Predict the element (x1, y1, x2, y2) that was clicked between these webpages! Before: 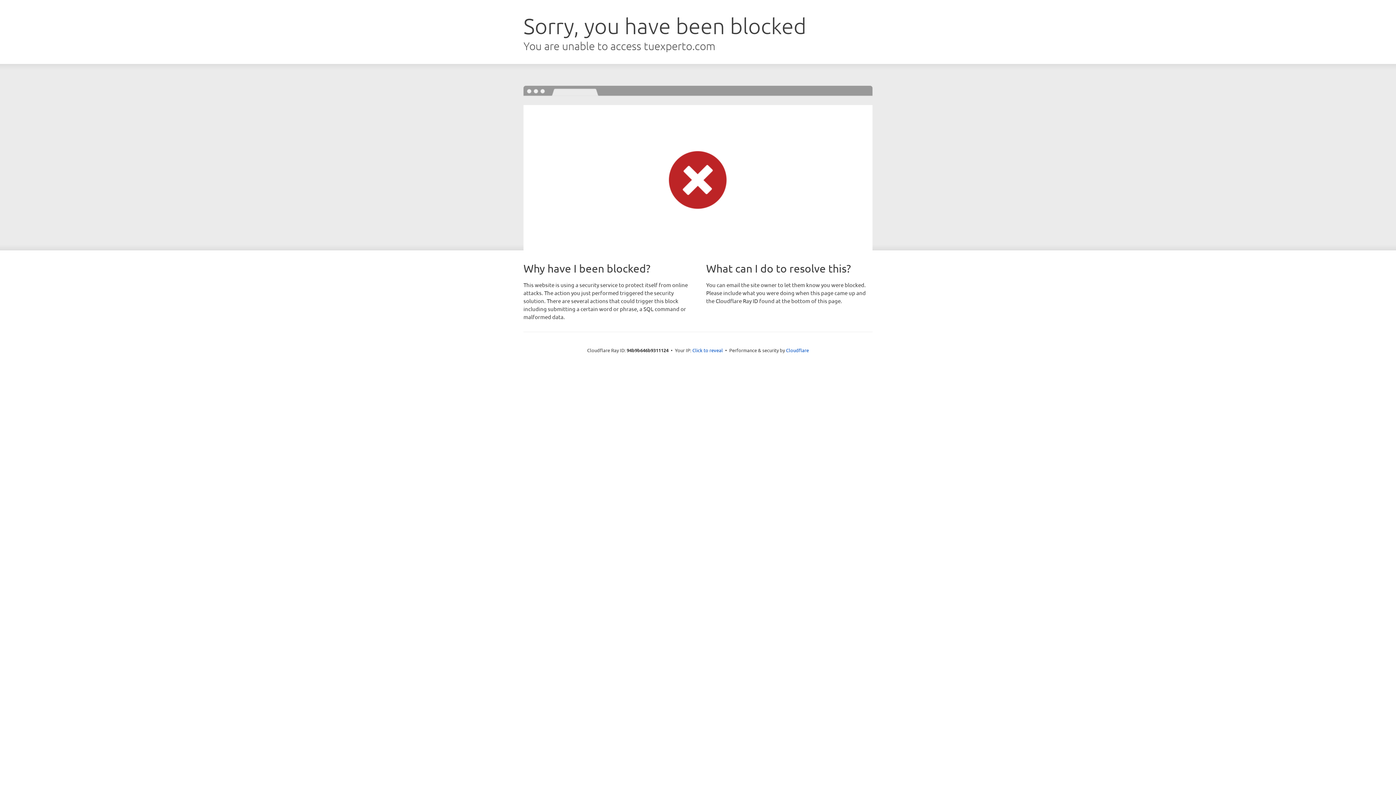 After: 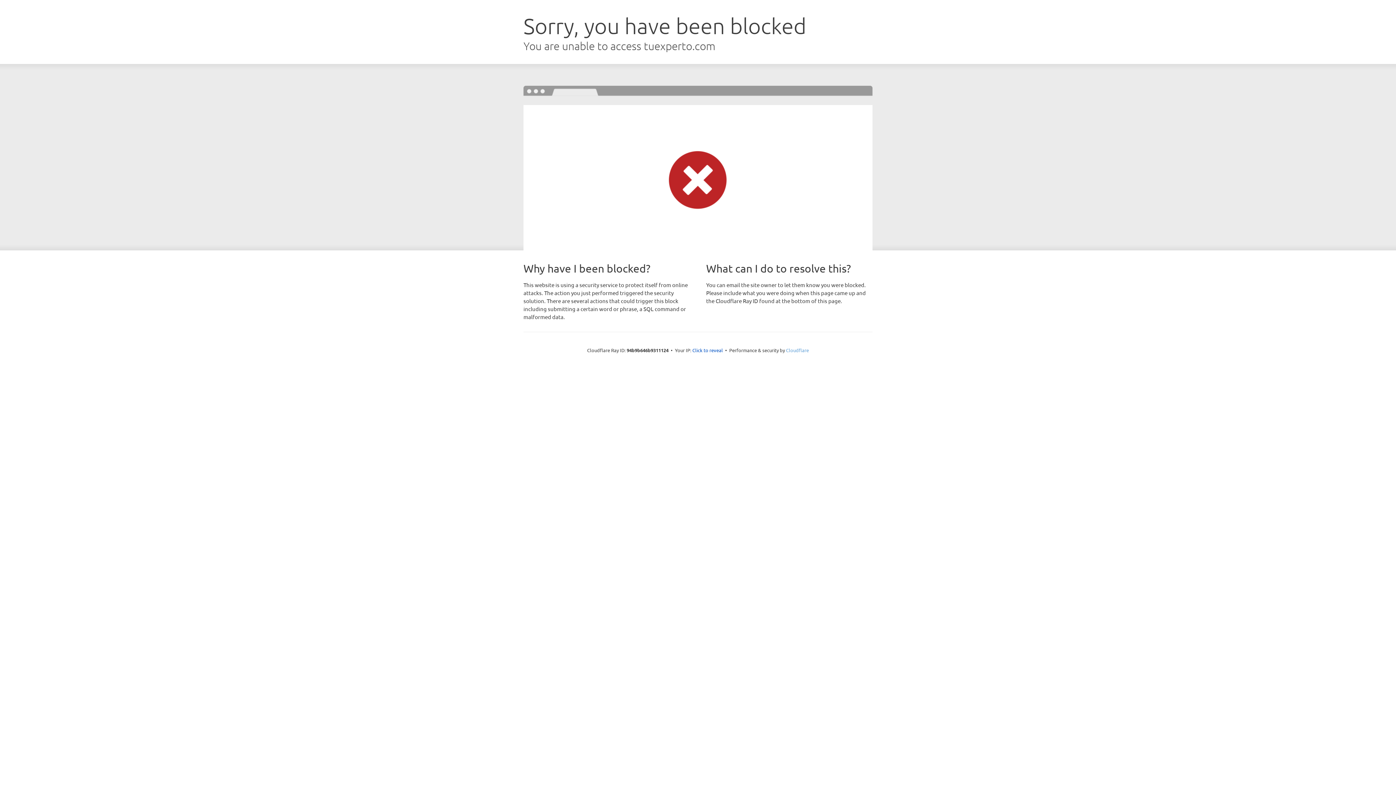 Action: label: Cloudflare bbox: (786, 347, 809, 353)